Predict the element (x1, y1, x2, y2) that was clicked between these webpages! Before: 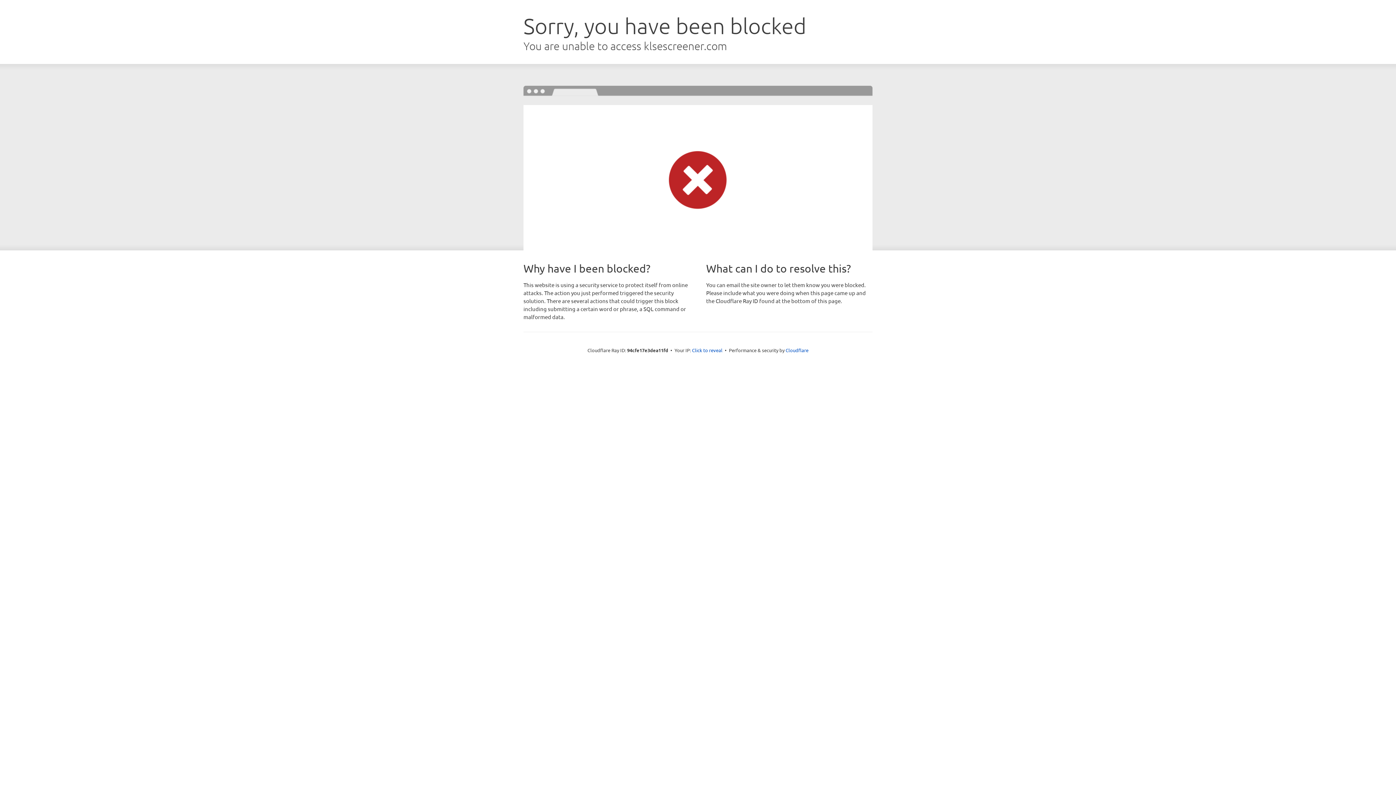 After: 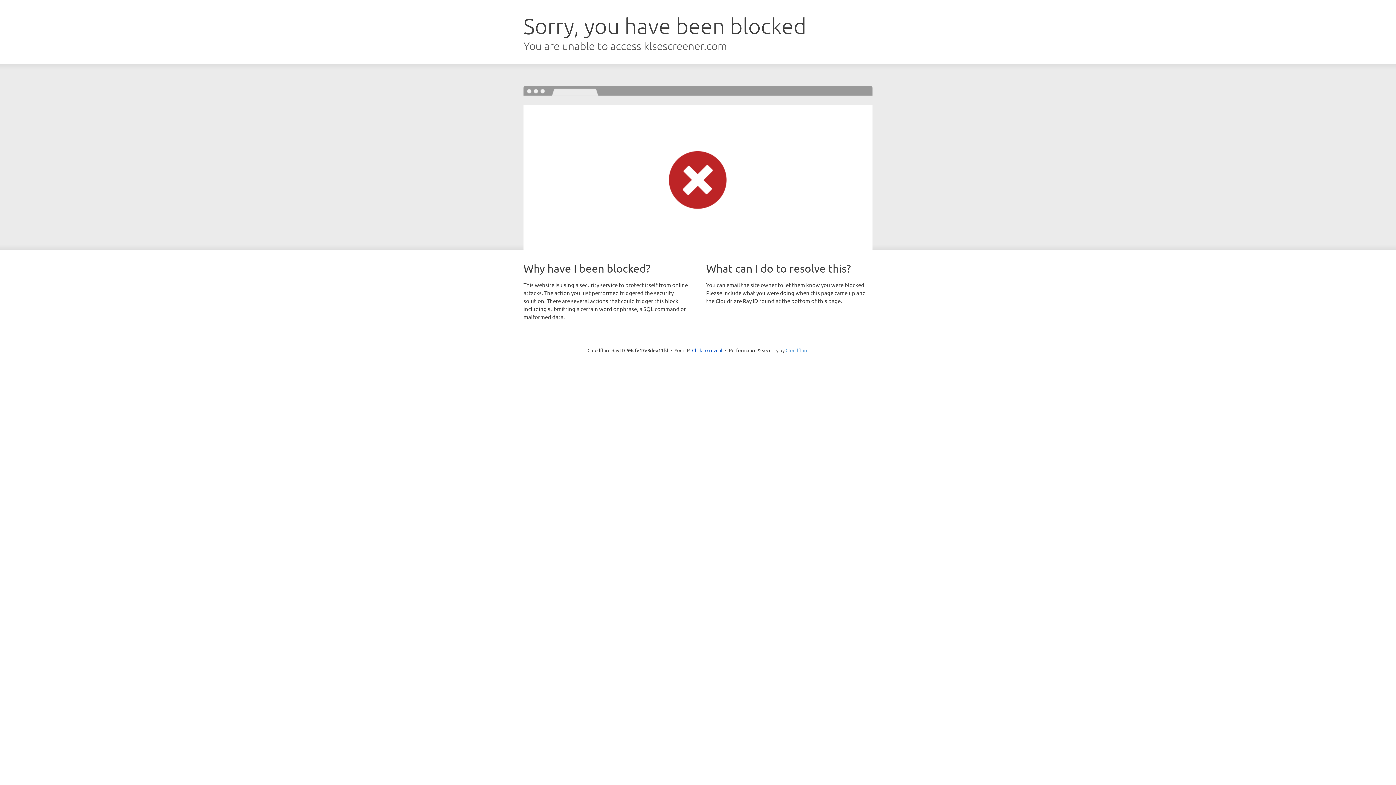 Action: bbox: (785, 347, 808, 353) label: Cloudflare